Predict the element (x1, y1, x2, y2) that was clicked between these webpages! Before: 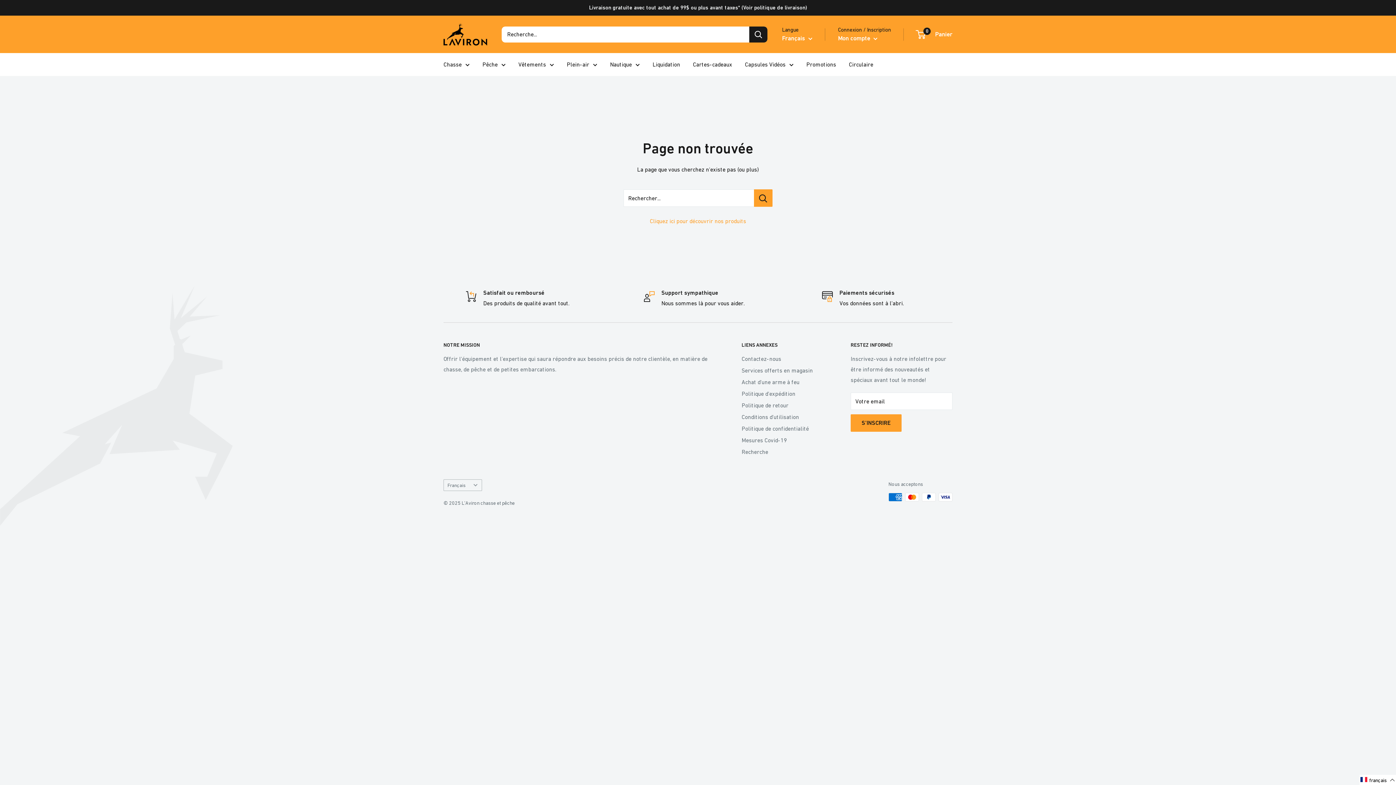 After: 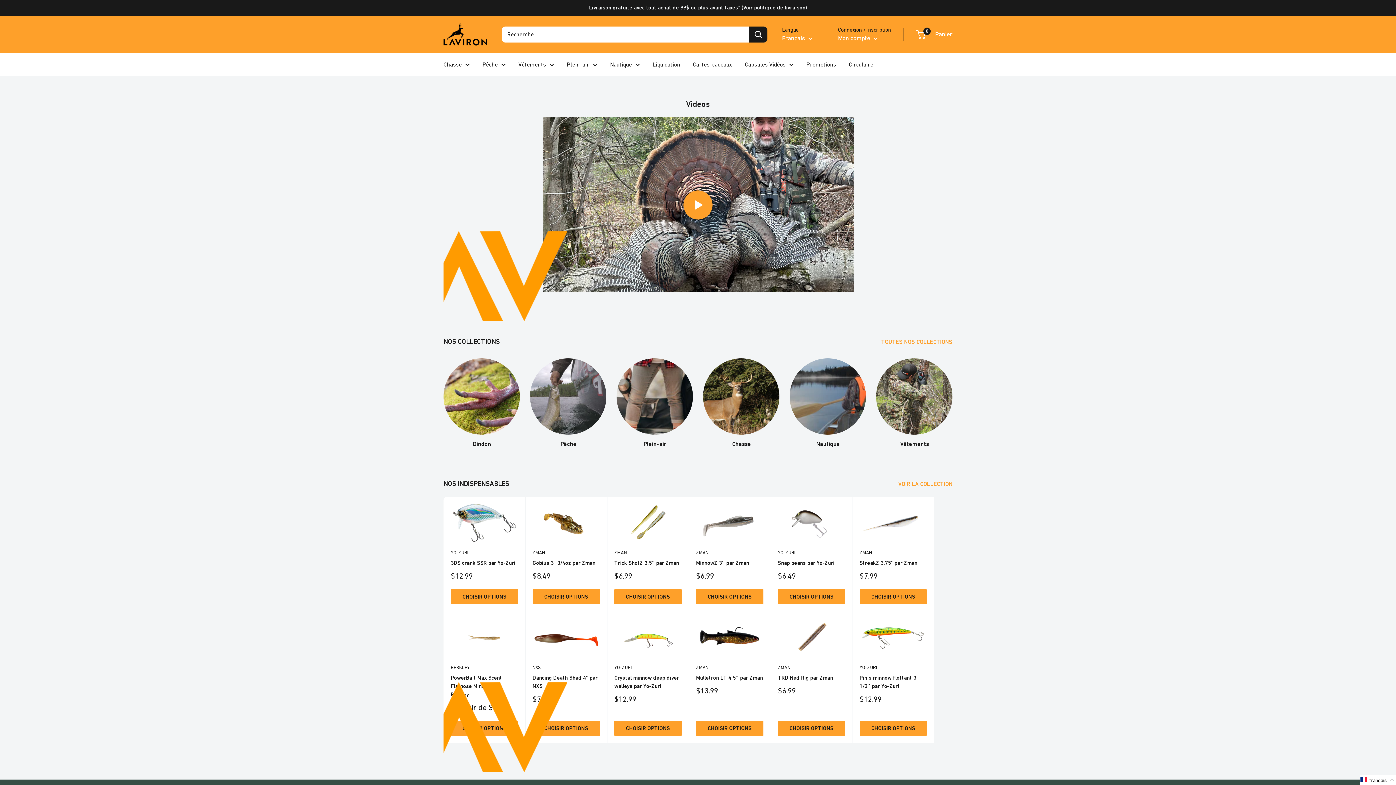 Action: bbox: (650, 217, 746, 224) label: Cliquez ici pour découvrir nos produits